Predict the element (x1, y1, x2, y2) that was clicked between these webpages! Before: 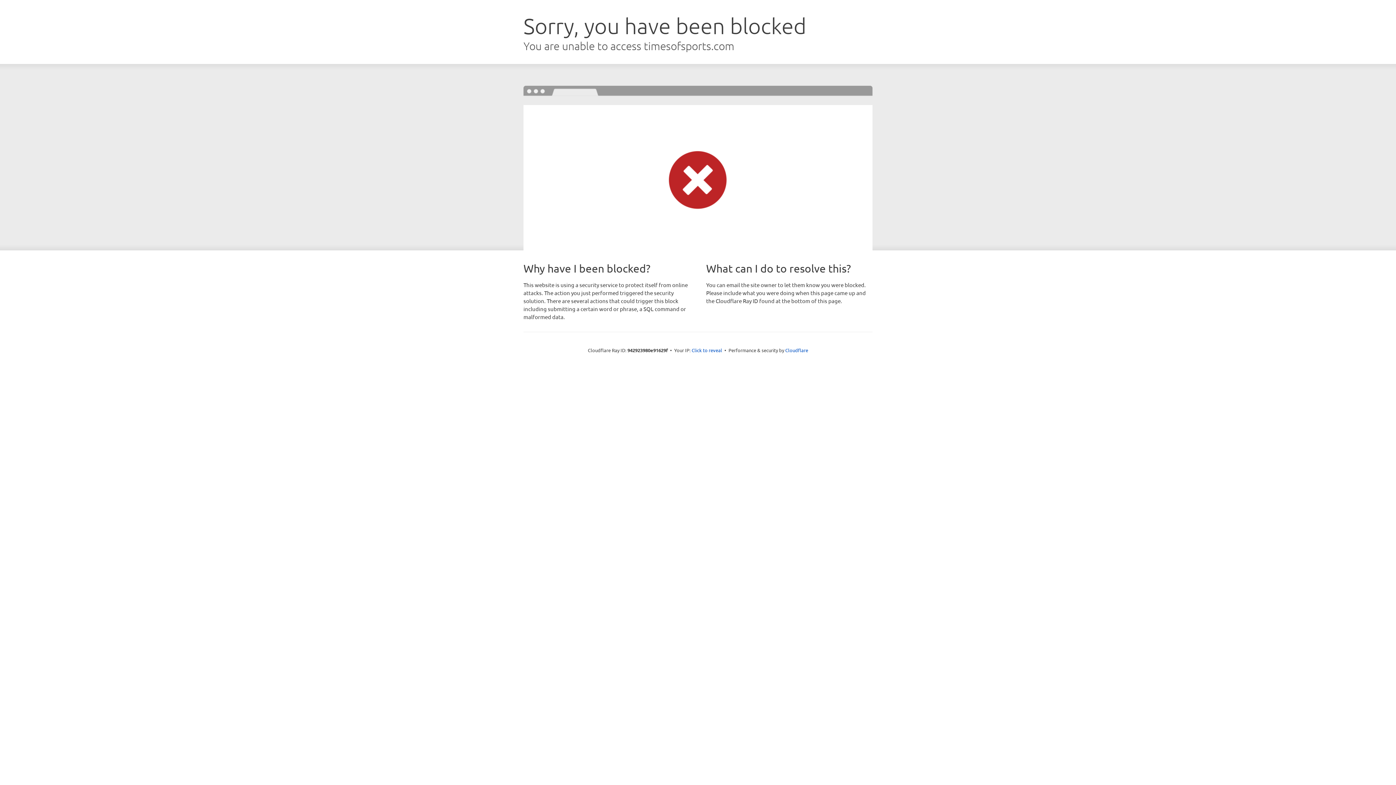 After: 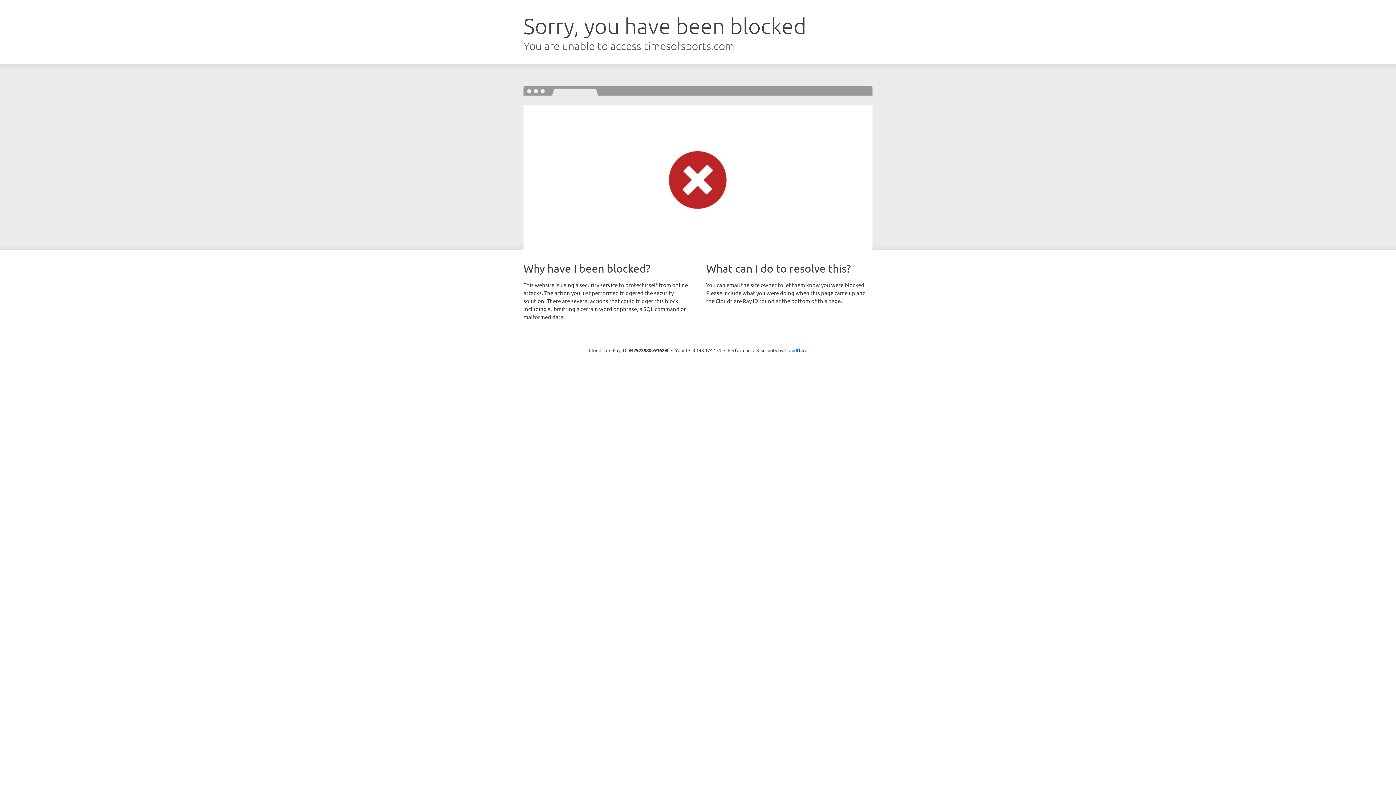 Action: label: Click to reveal bbox: (691, 346, 722, 353)